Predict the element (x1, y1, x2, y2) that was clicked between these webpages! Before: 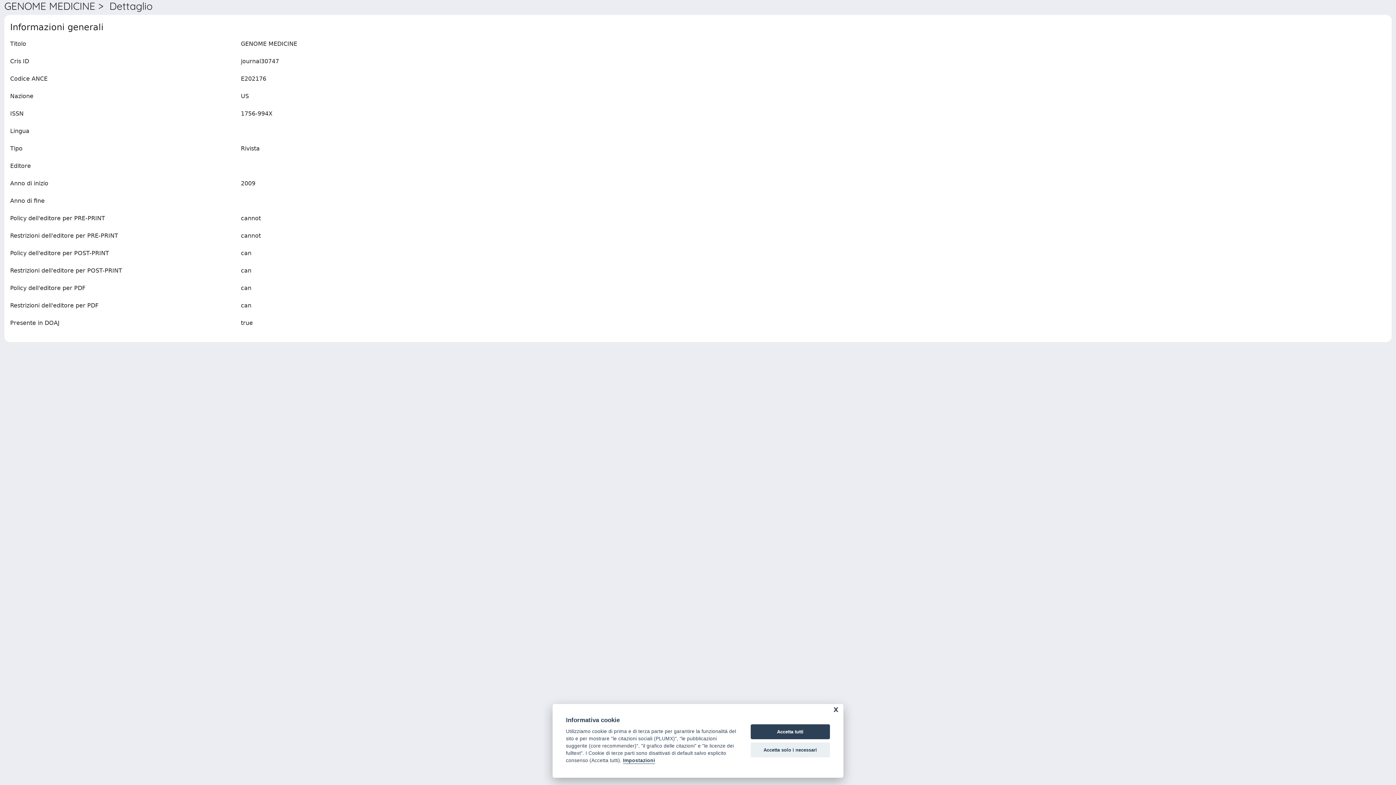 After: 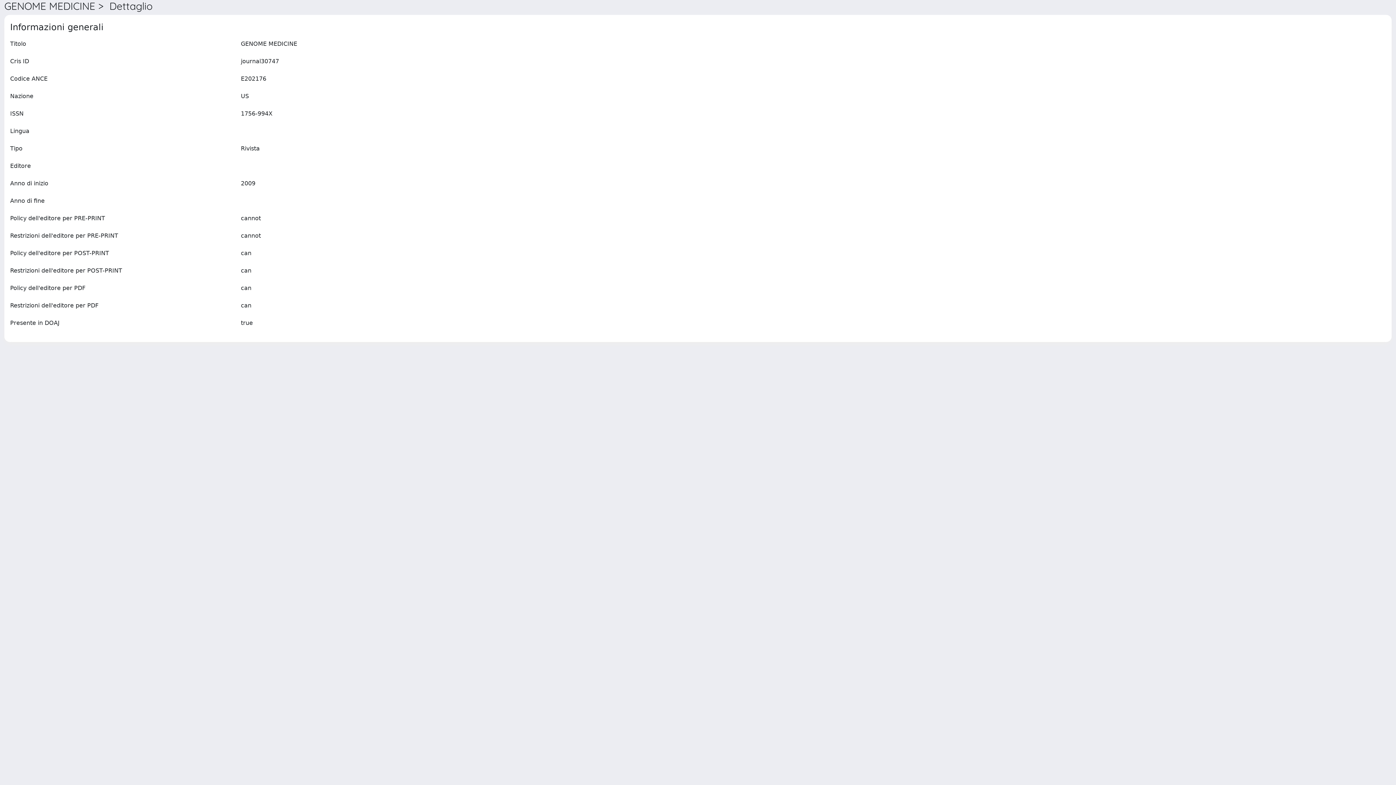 Action: bbox: (750, 742, 830, 757) label: Accetta solo i necessari